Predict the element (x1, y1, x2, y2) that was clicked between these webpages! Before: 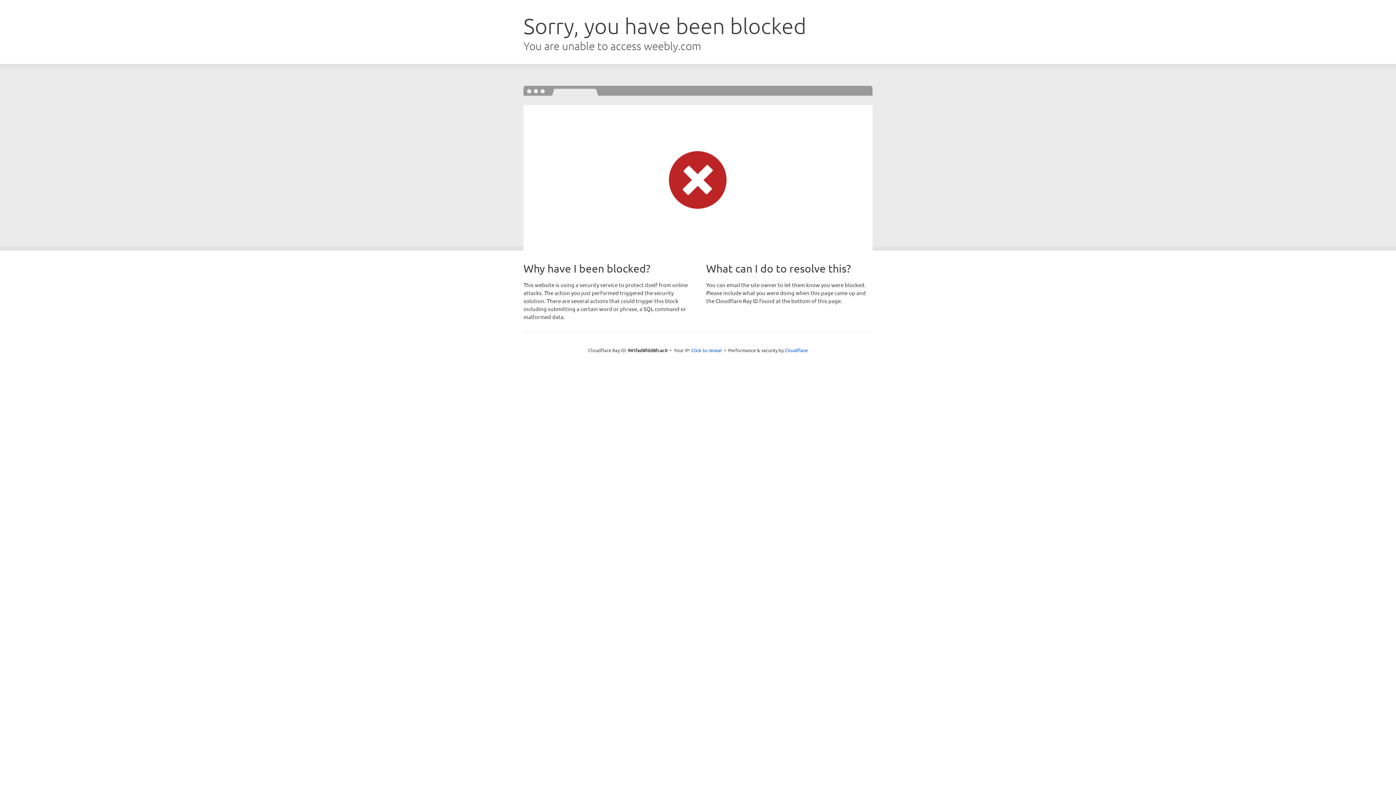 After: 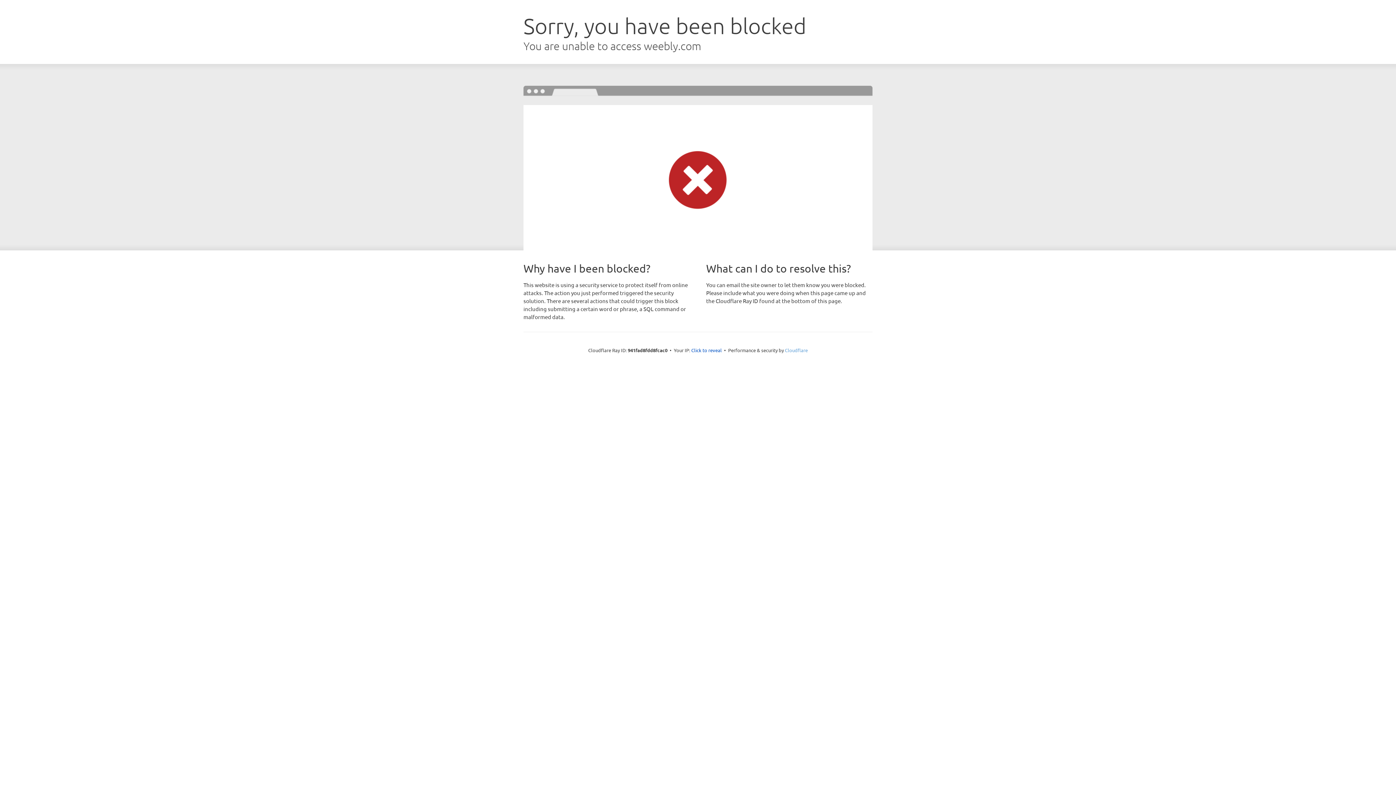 Action: bbox: (785, 347, 808, 353) label: Cloudflare